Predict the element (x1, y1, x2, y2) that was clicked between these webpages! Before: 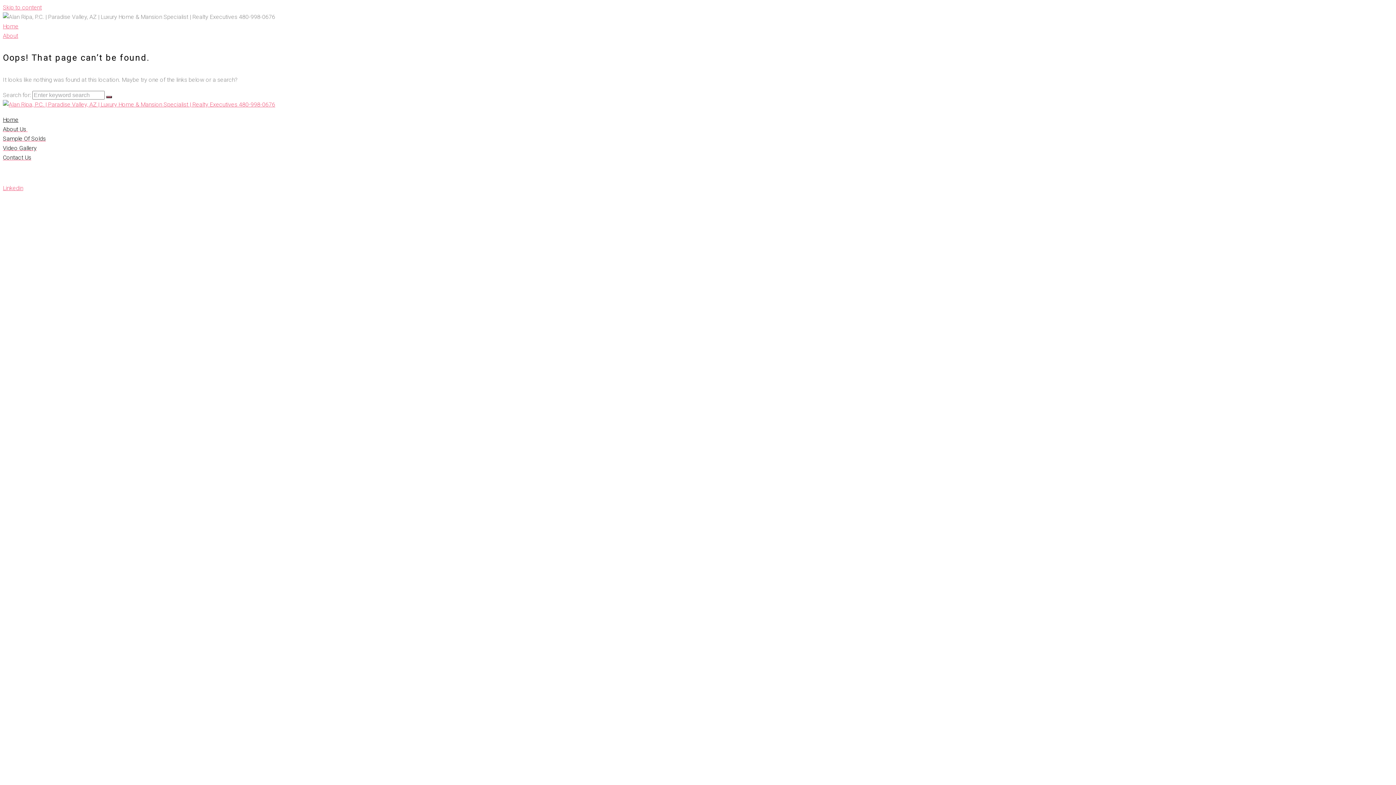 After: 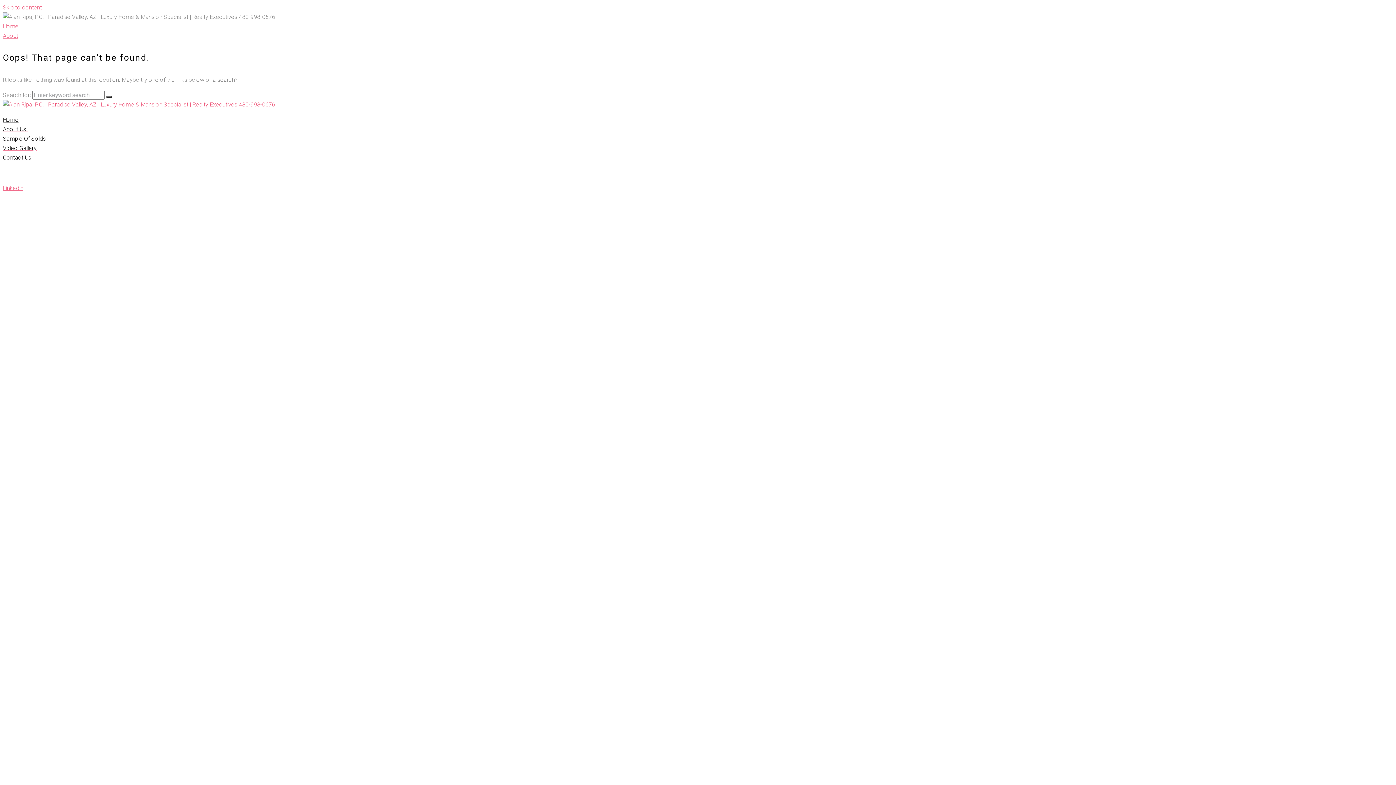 Action: bbox: (2, 144, 36, 151) label: Video Gallery